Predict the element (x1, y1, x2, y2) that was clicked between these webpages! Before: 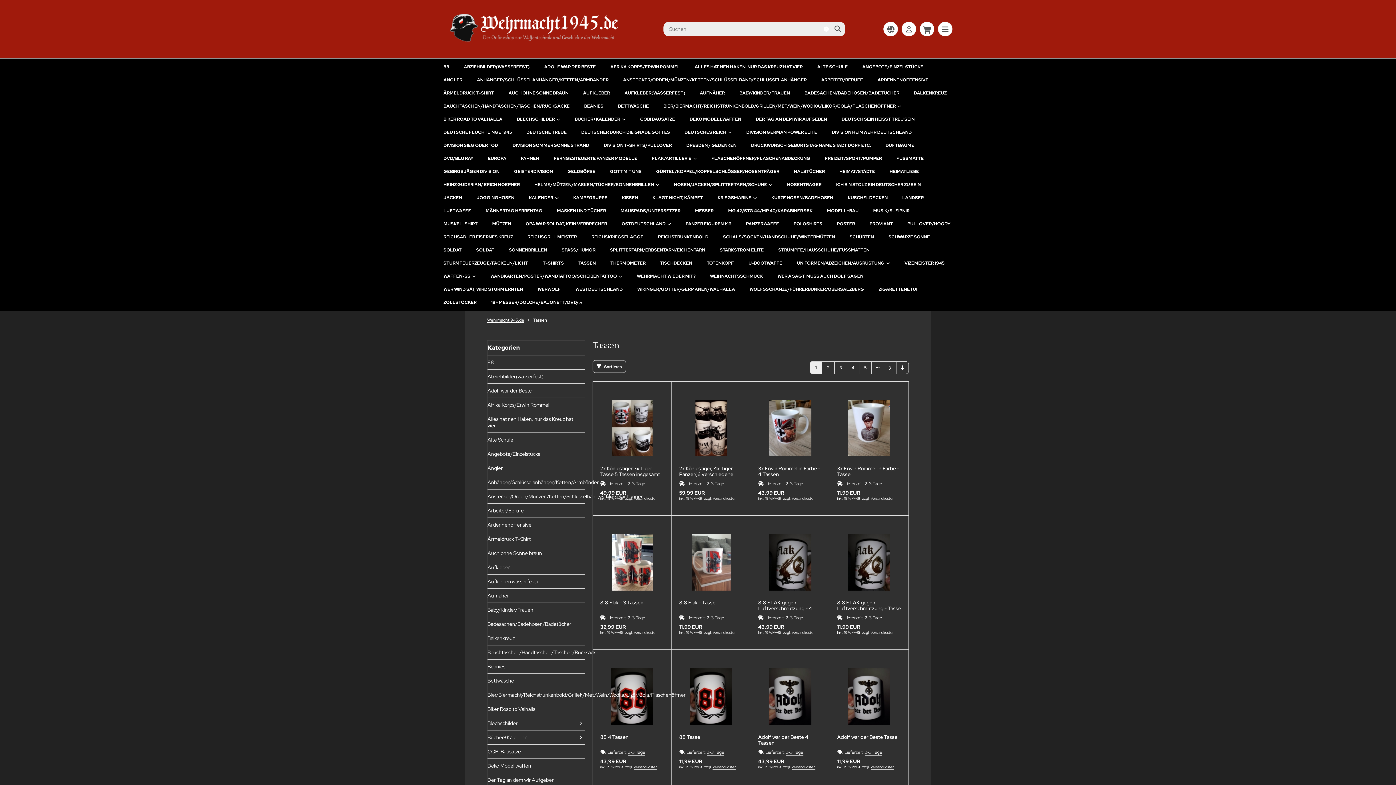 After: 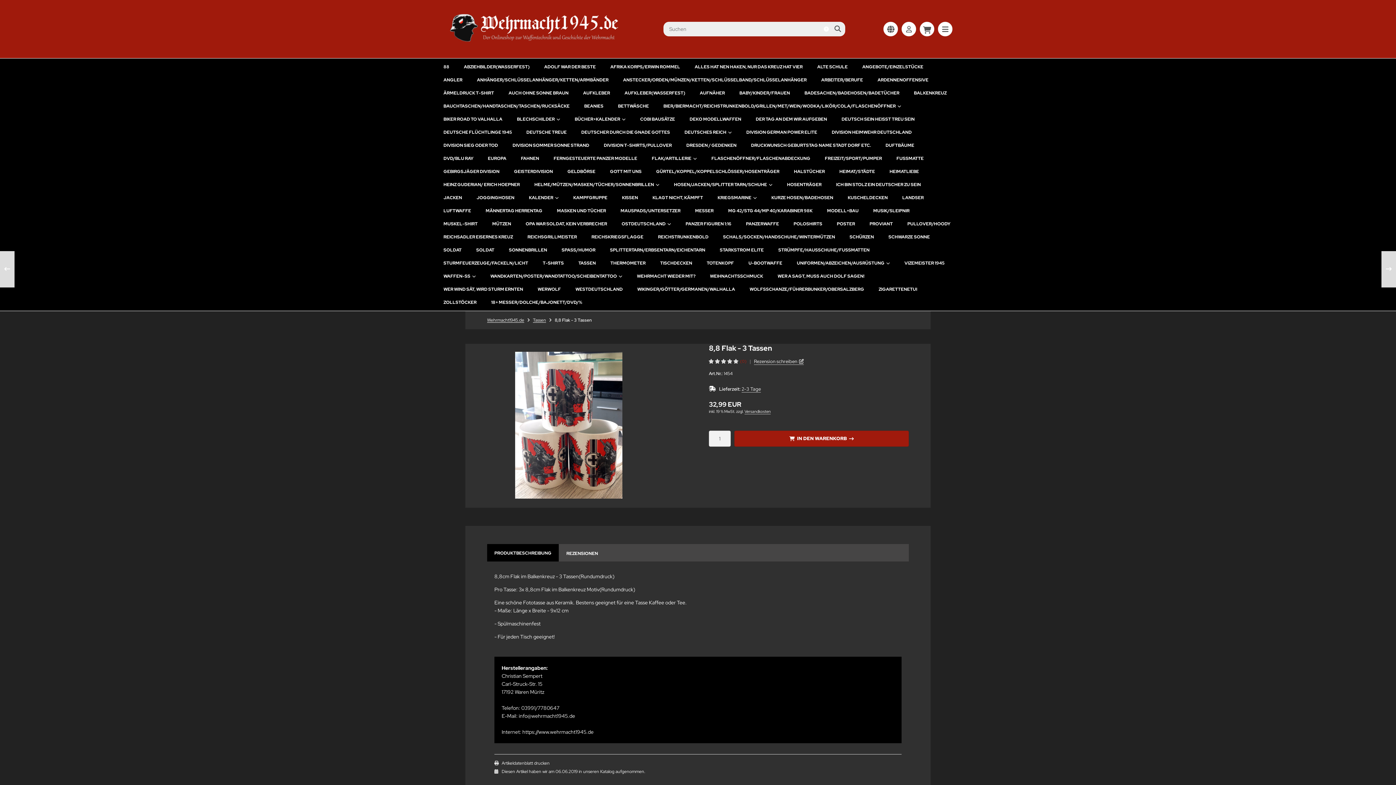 Action: label: 8,8 Flak - 3 Tassen bbox: (600, 600, 664, 611)